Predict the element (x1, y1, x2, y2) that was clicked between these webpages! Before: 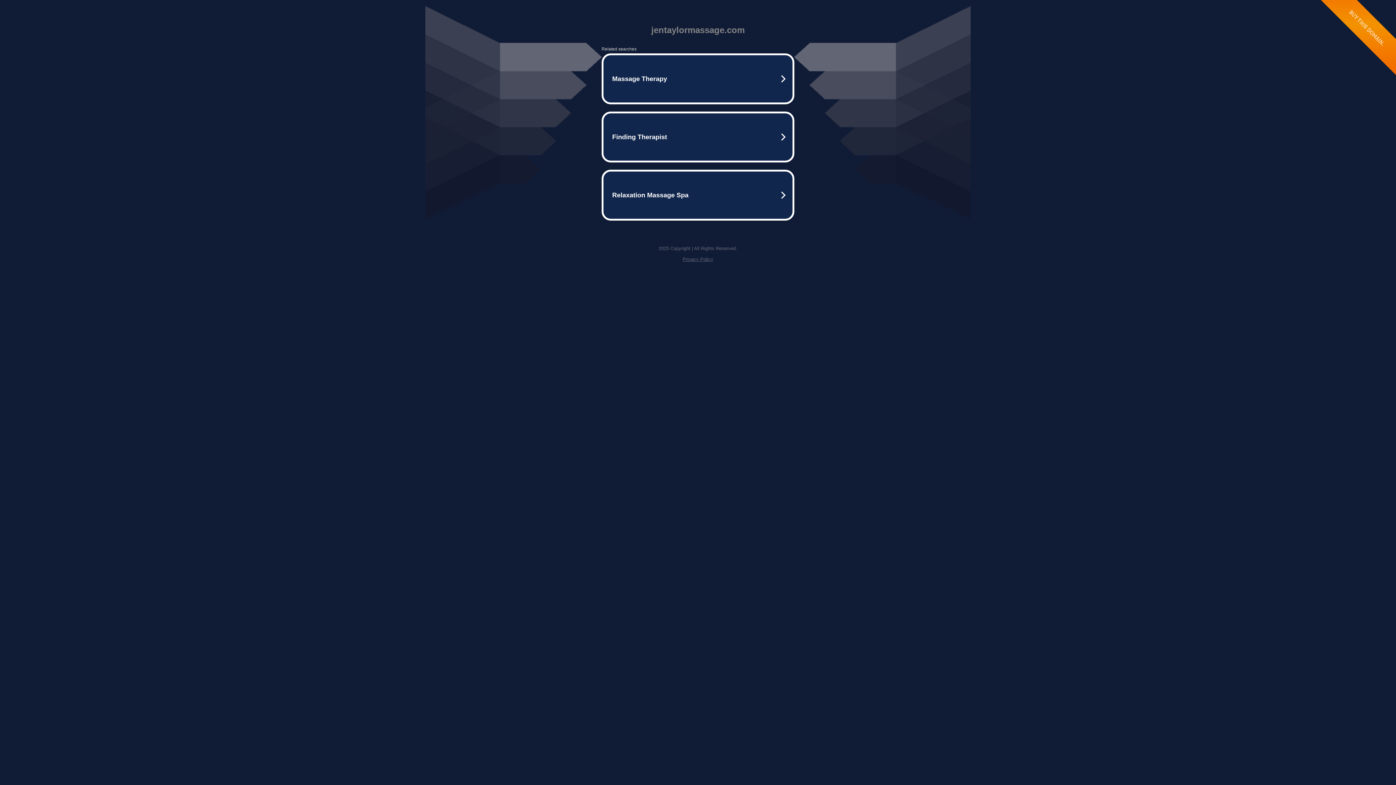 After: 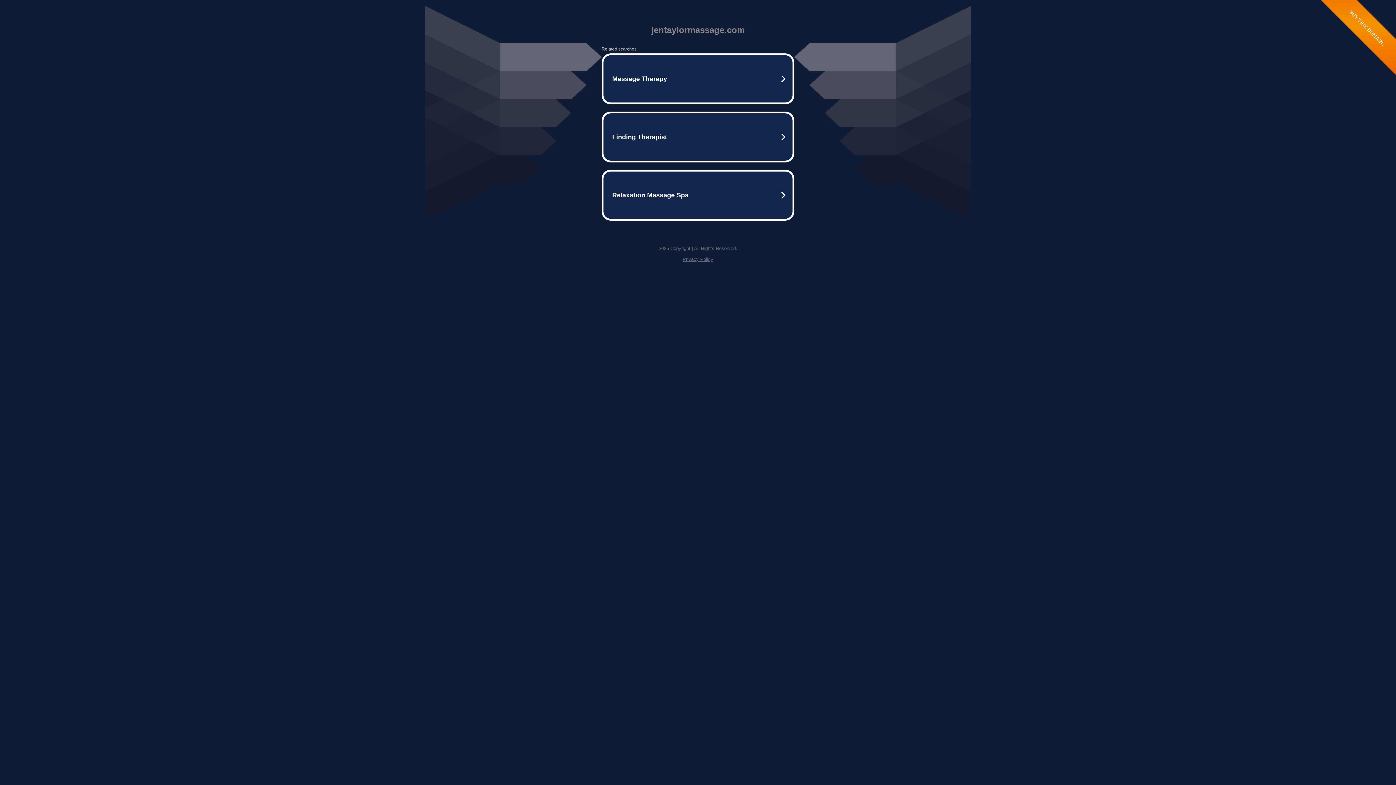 Action: label: Privacy Policy bbox: (682, 256, 713, 262)